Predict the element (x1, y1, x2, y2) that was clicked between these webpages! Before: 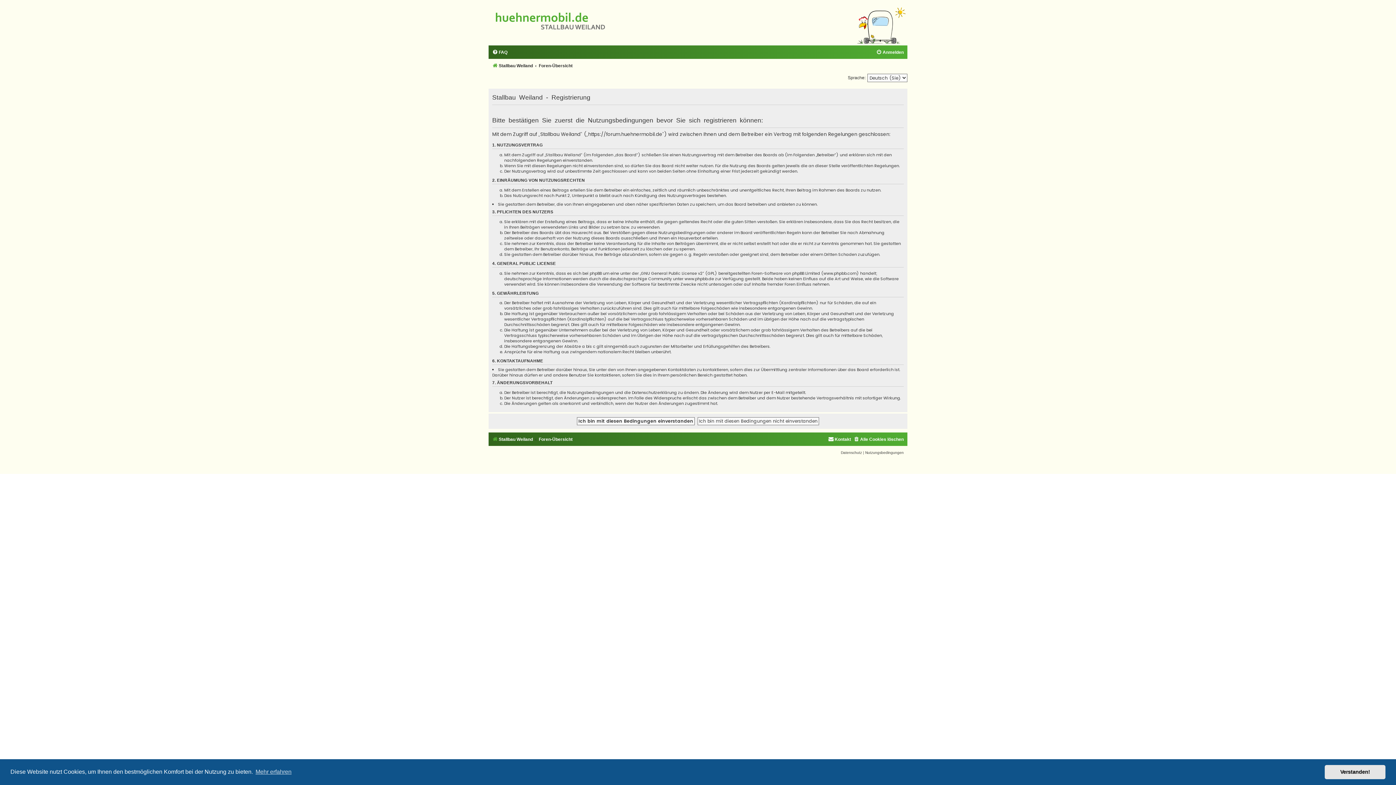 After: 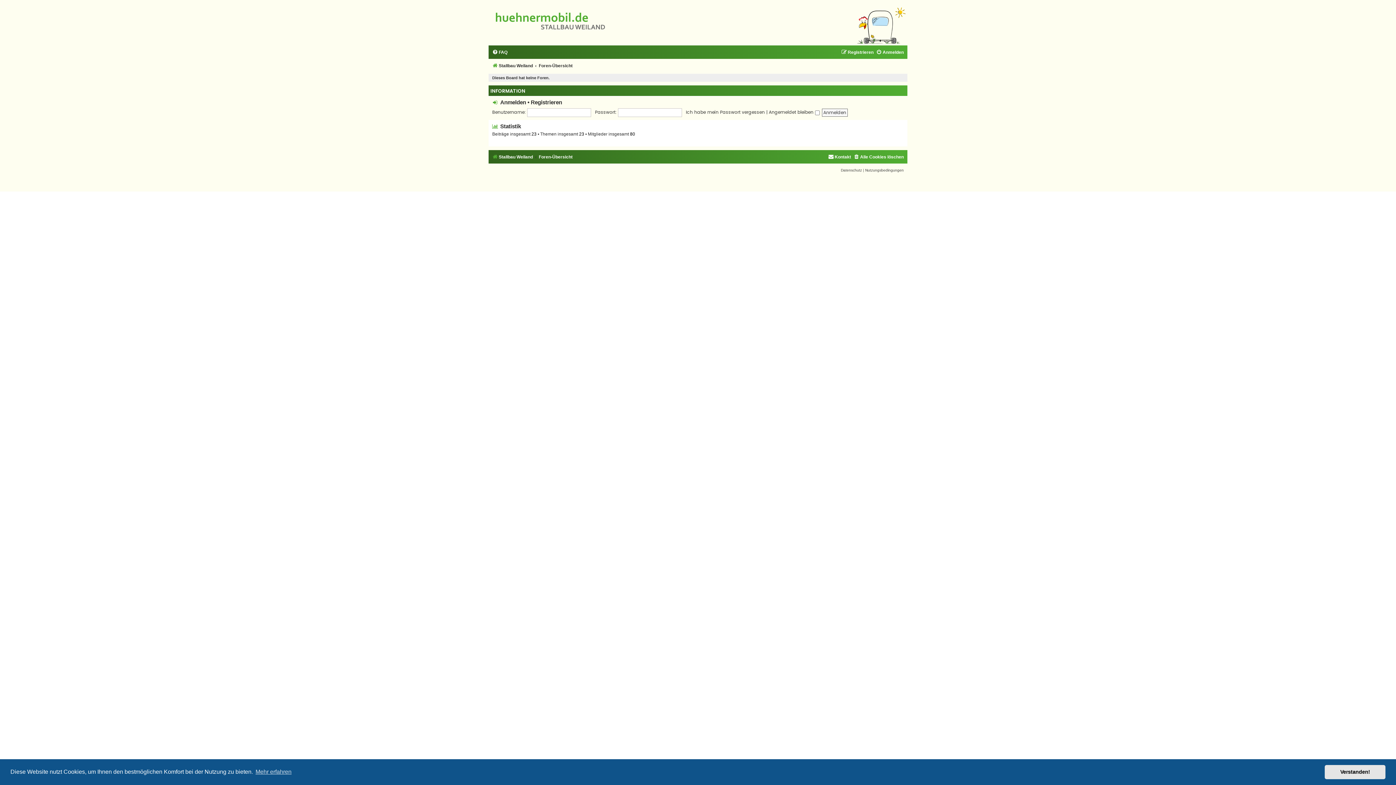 Action: label: Foren-Übersicht bbox: (538, 434, 572, 444)